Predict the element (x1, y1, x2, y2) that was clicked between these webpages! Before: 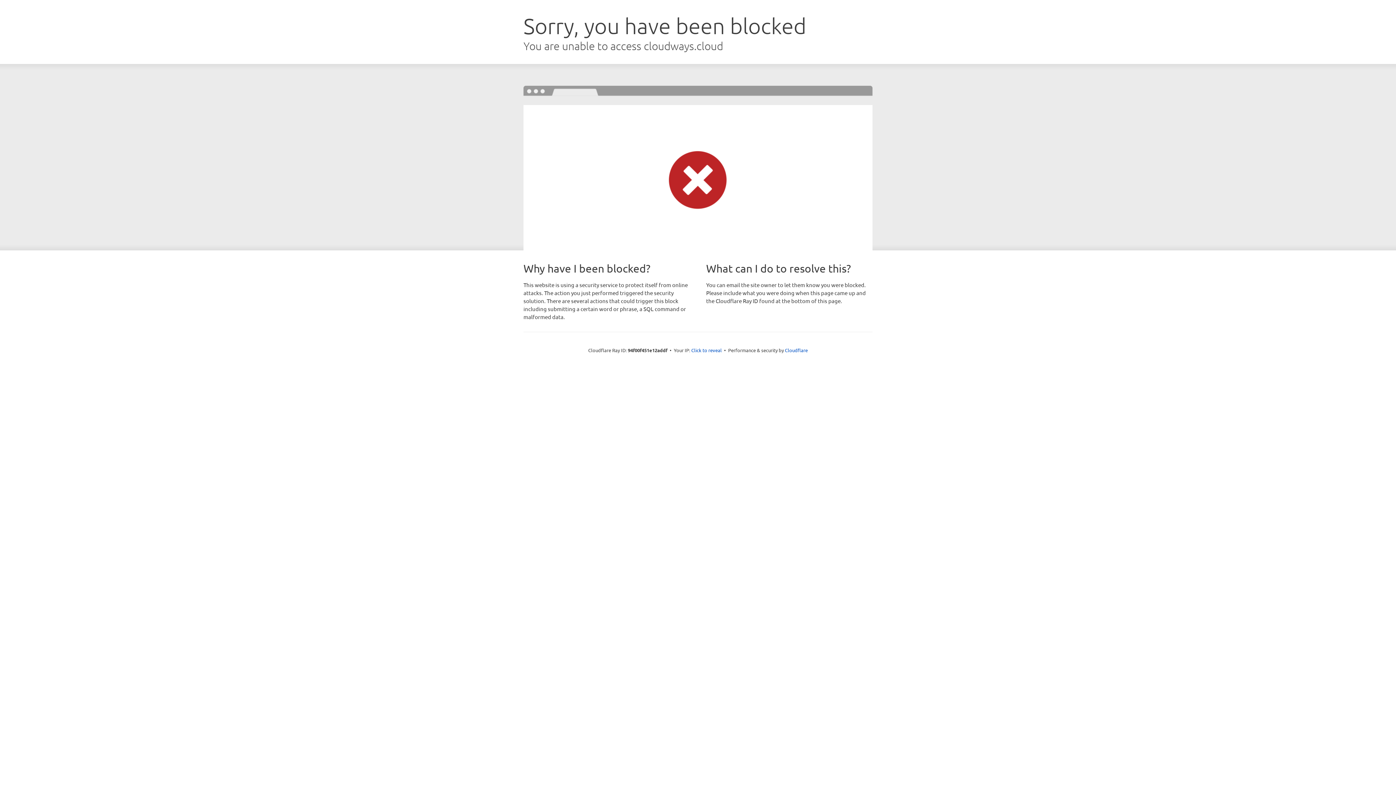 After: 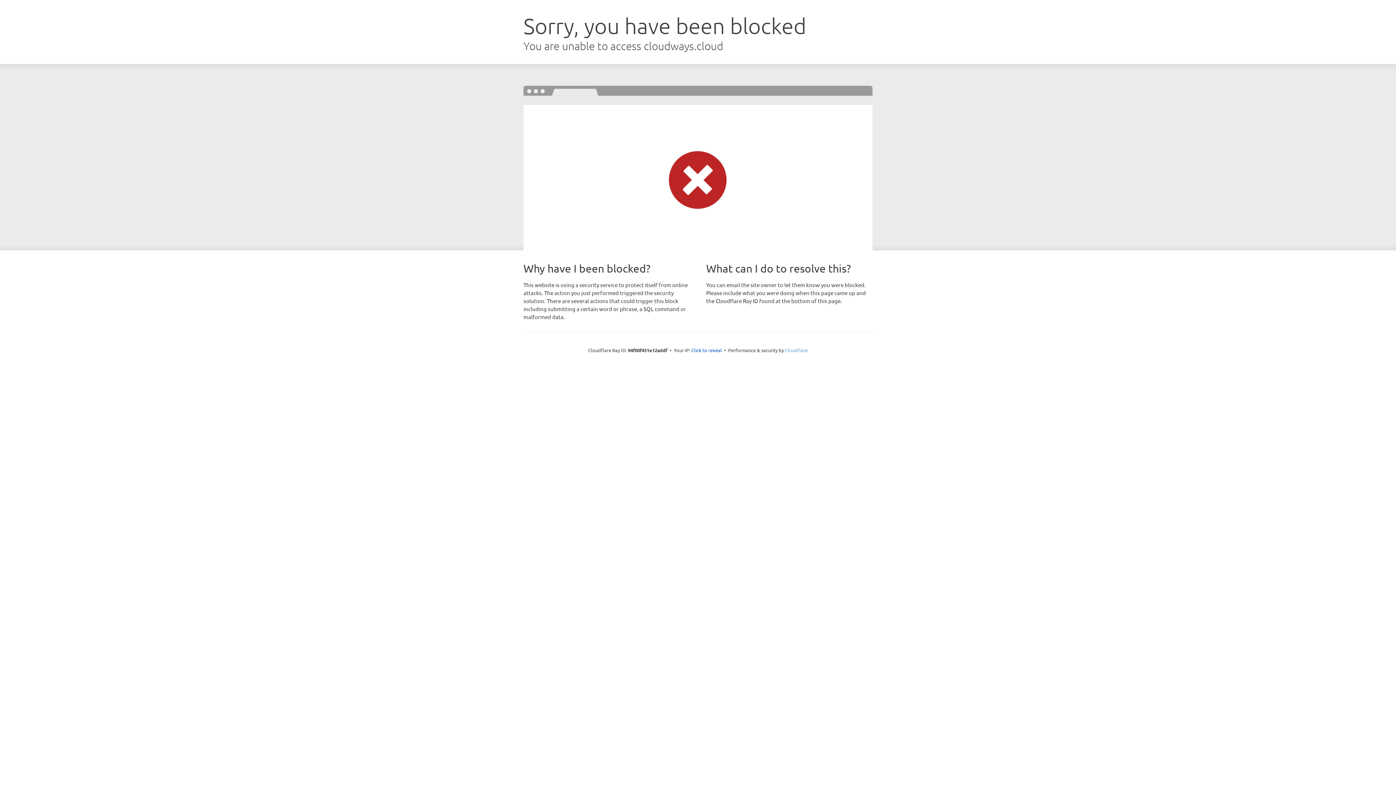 Action: label: Cloudflare bbox: (785, 347, 808, 353)